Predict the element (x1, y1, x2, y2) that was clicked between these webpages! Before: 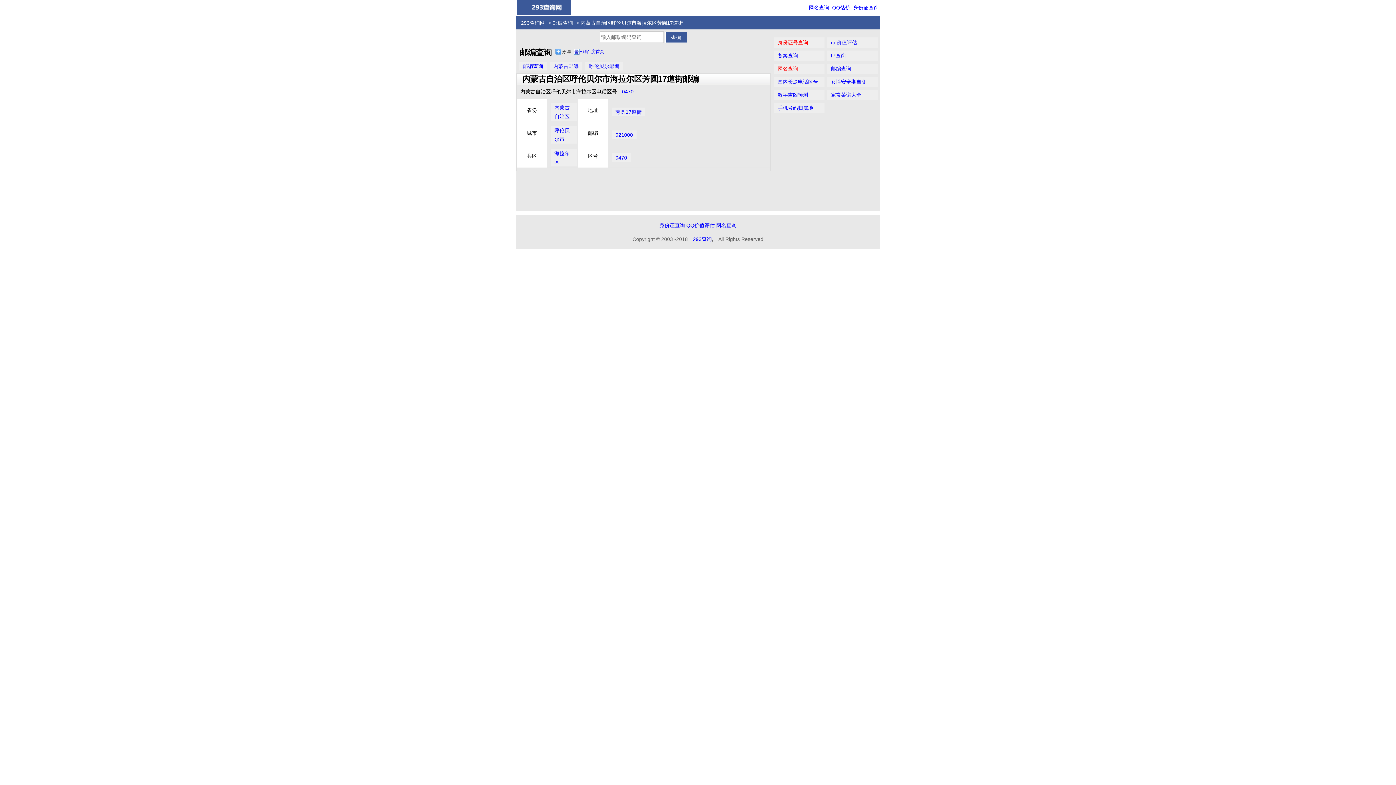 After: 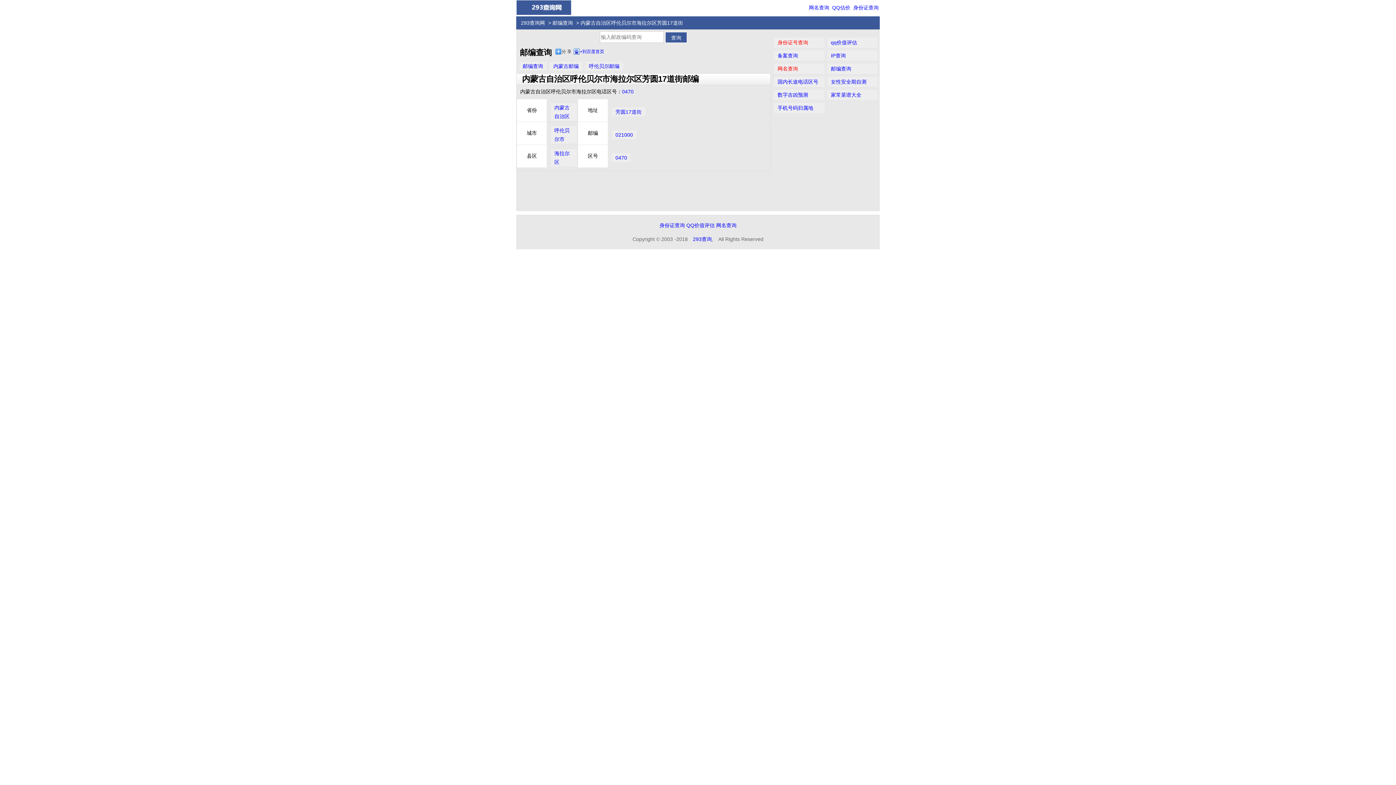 Action: bbox: (686, 222, 714, 228) label: QQ价值评估